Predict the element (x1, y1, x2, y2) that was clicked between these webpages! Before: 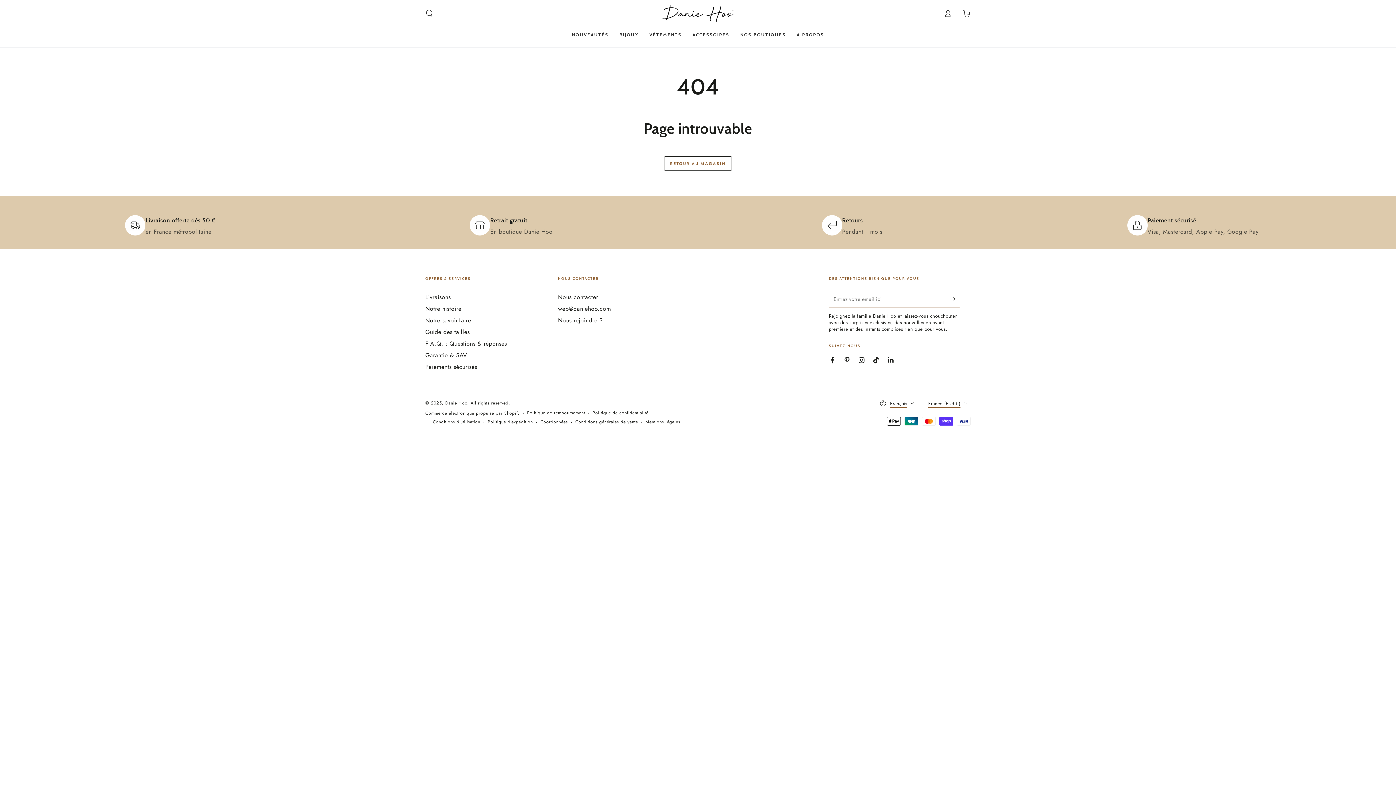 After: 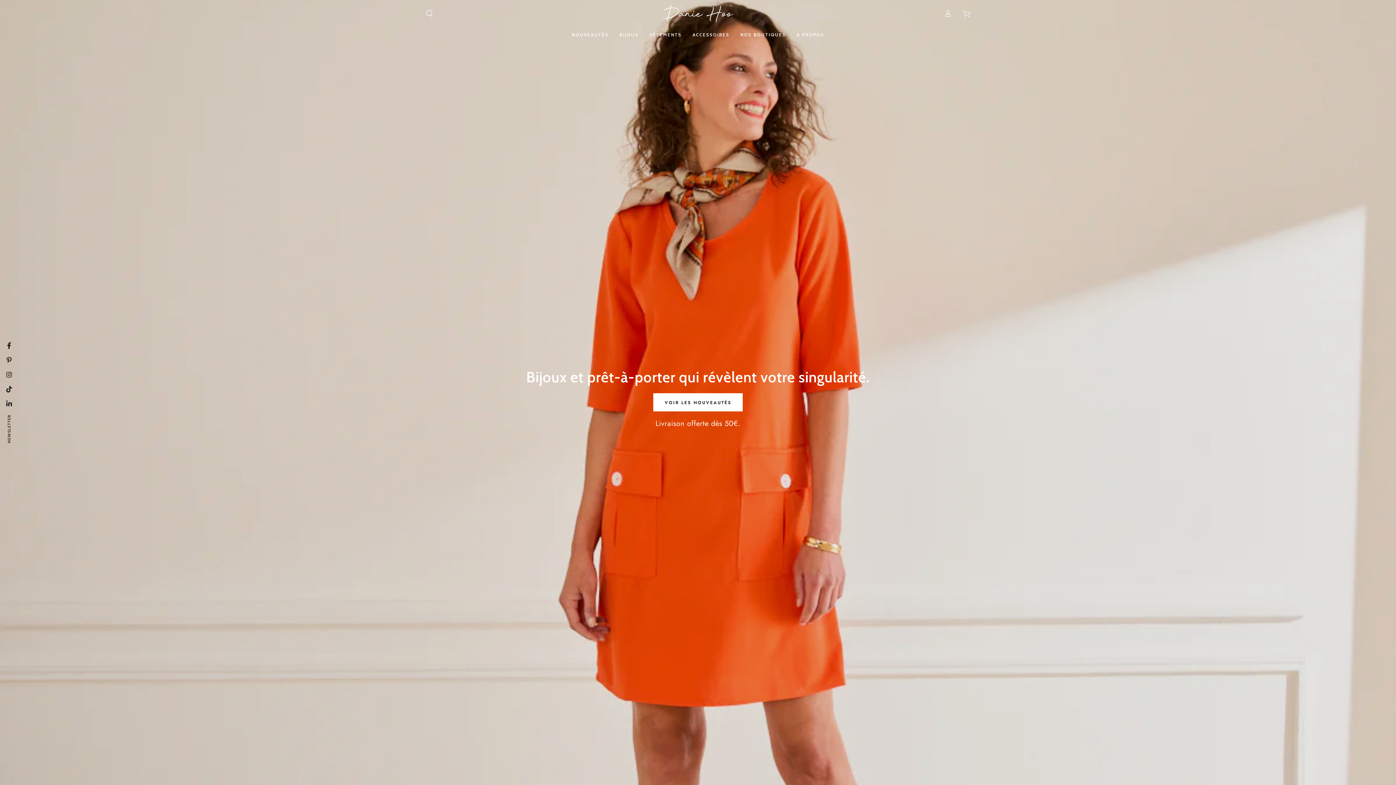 Action: label: Danie Hoo bbox: (445, 399, 467, 406)